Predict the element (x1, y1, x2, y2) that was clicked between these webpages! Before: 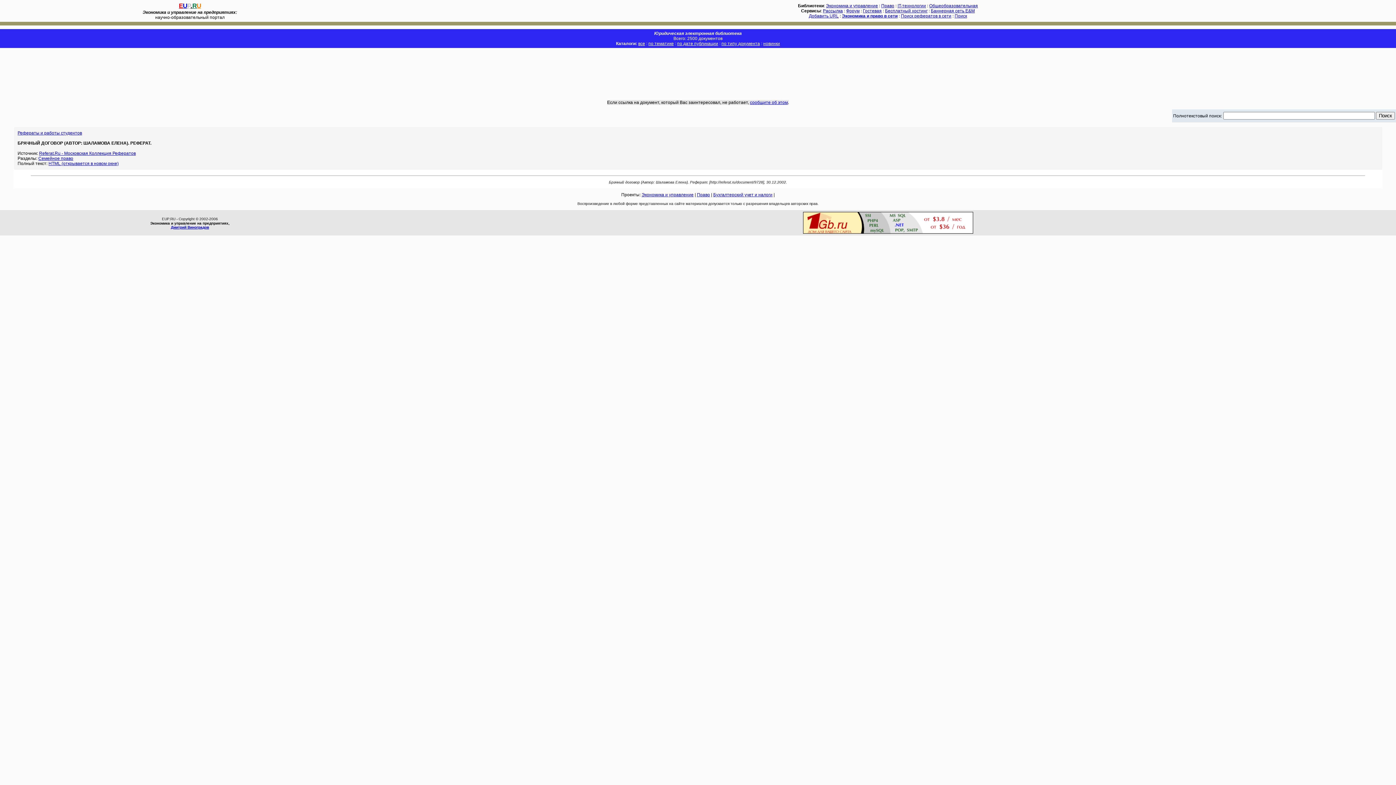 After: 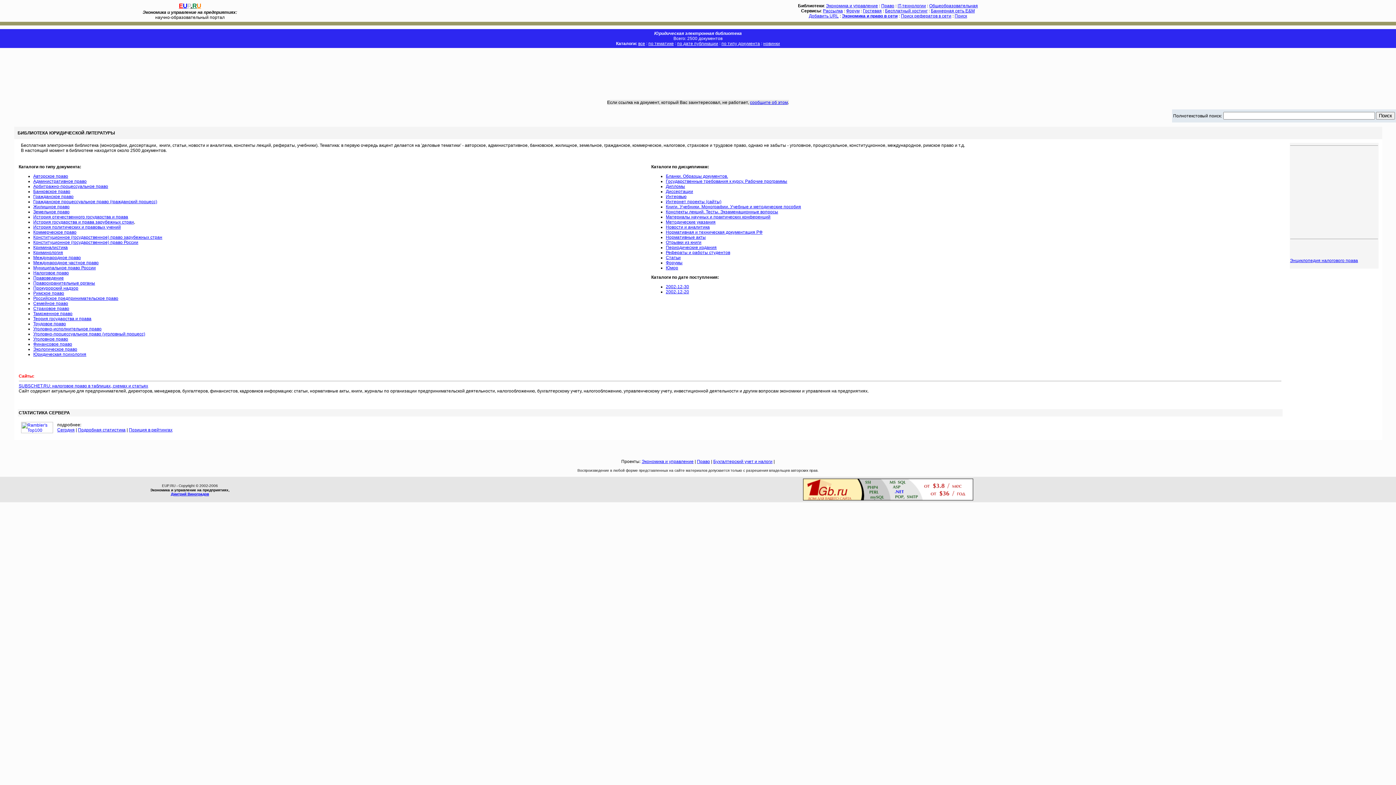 Action: label: Право bbox: (881, 3, 894, 8)